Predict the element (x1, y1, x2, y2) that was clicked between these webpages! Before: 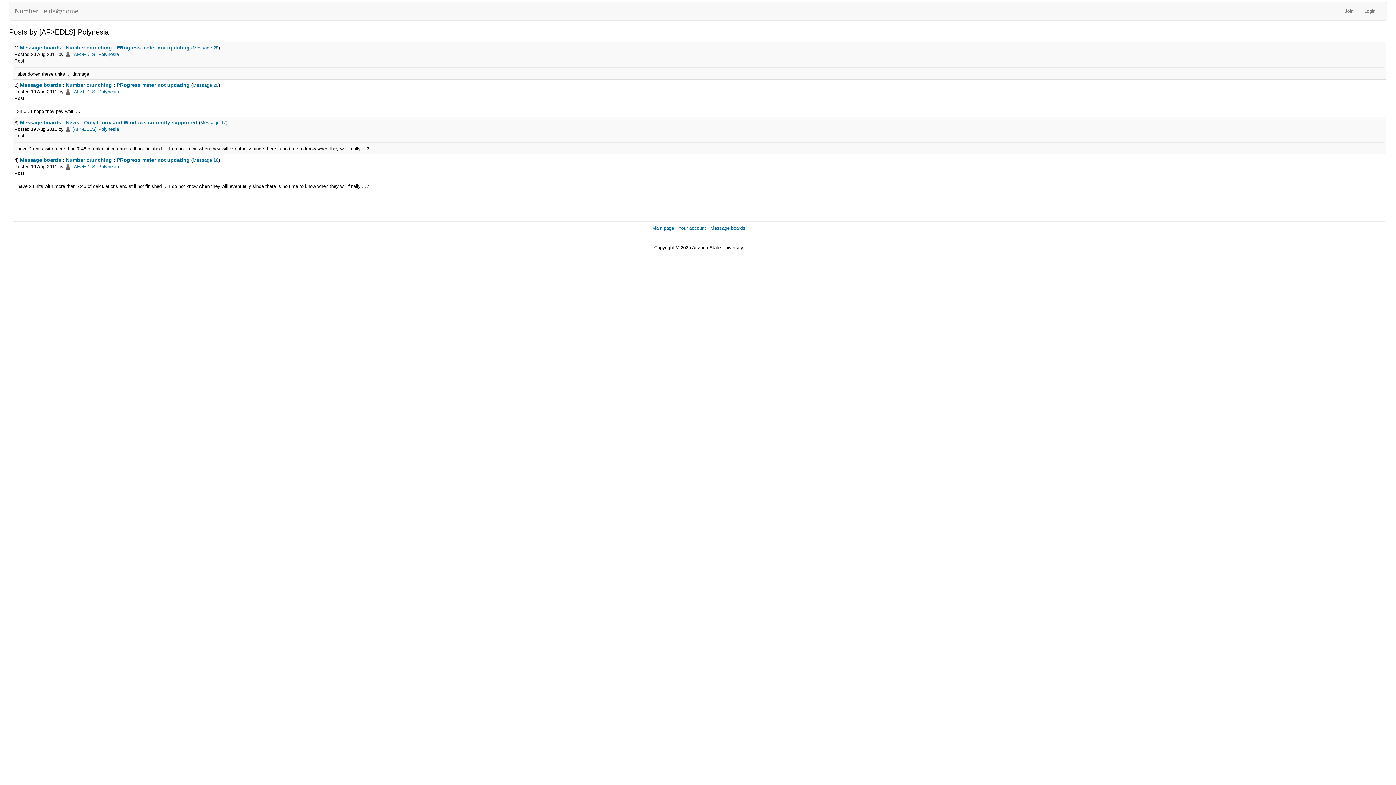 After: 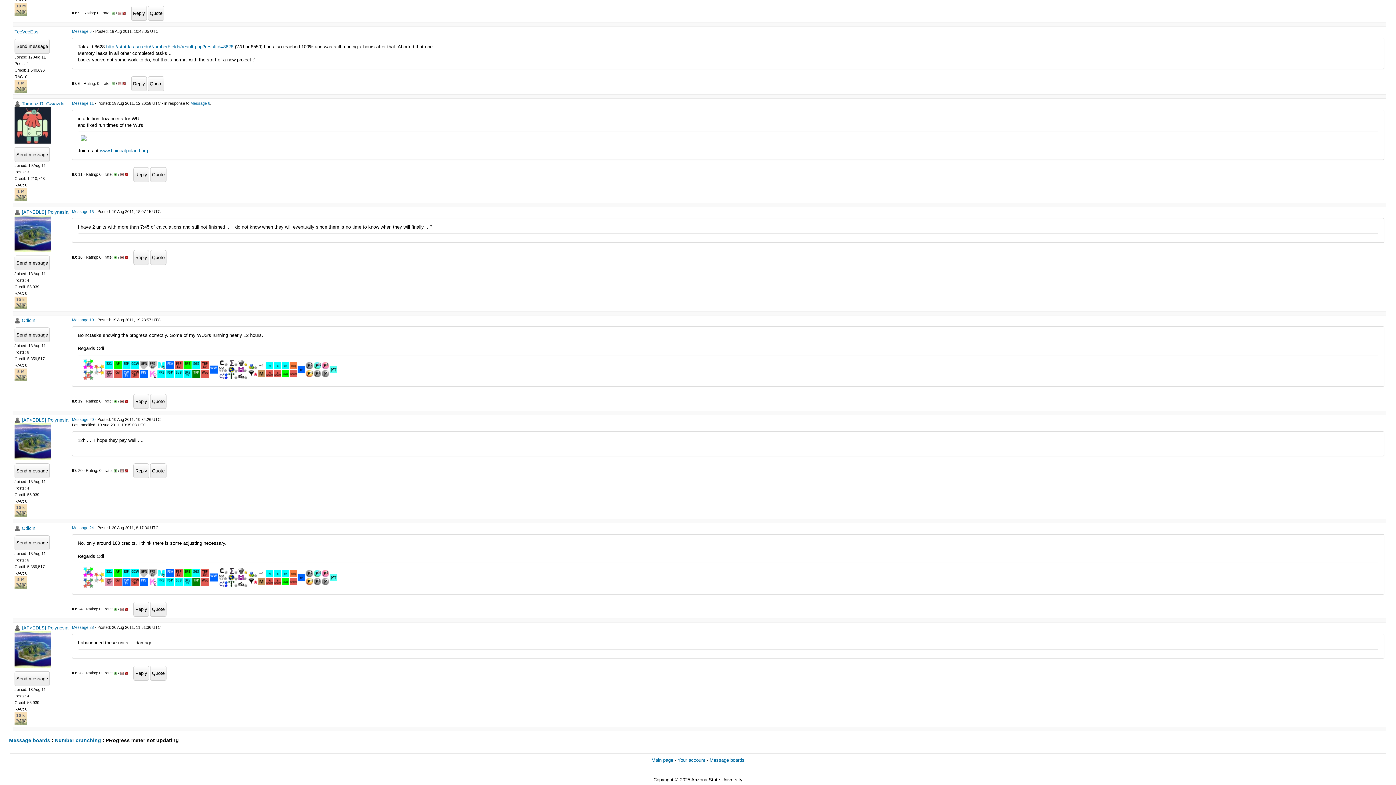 Action: label: Message 20 bbox: (192, 82, 218, 88)